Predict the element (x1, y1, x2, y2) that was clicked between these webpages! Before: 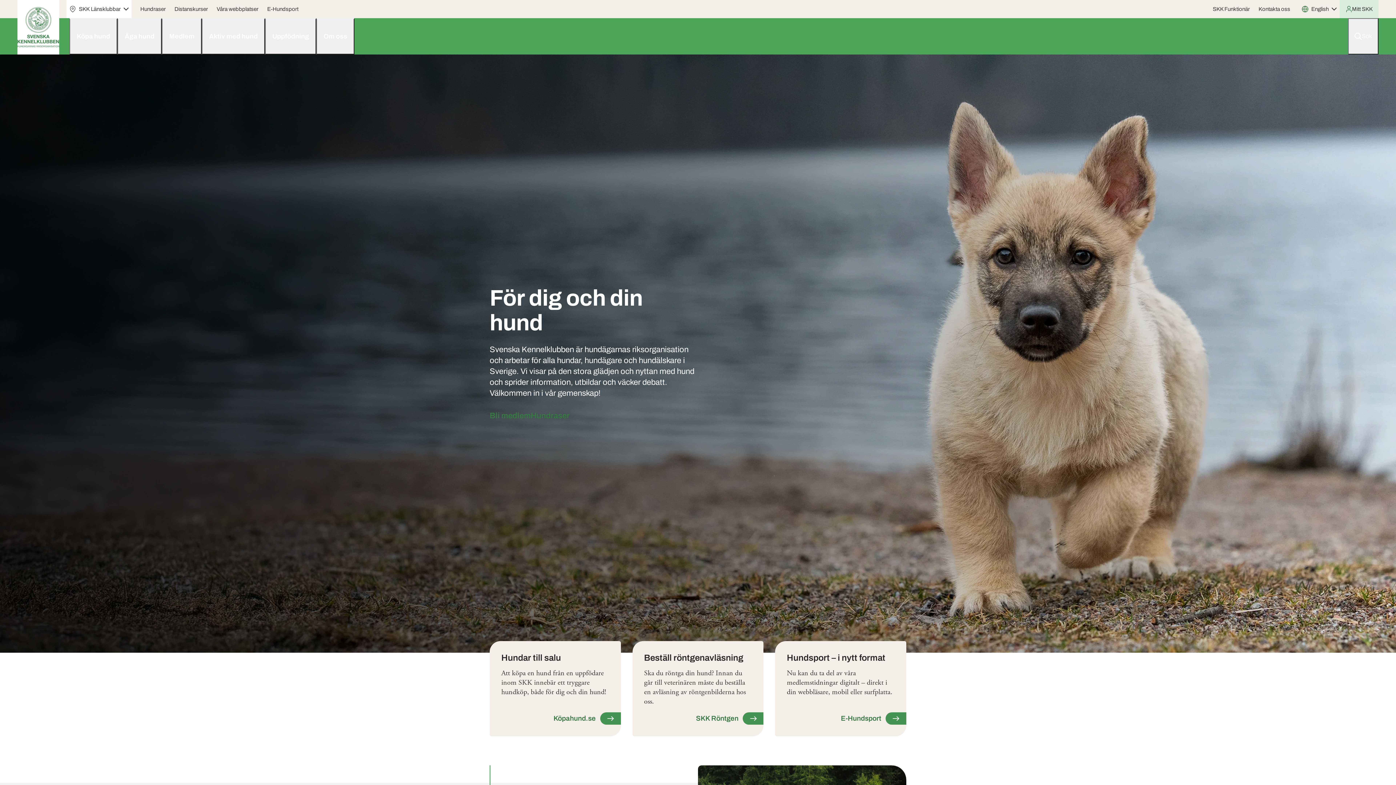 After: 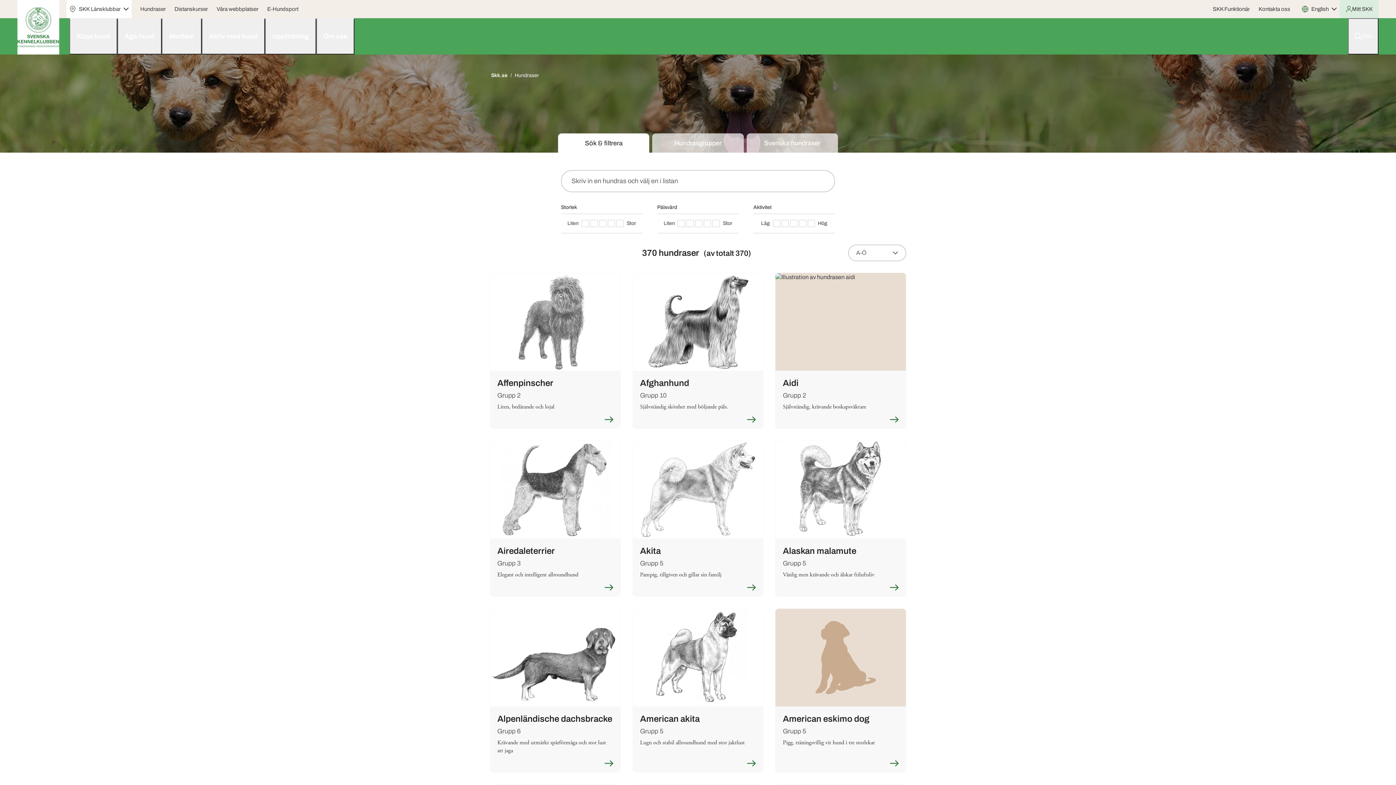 Action: bbox: (137, 2, 168, 15) label: Hundraser